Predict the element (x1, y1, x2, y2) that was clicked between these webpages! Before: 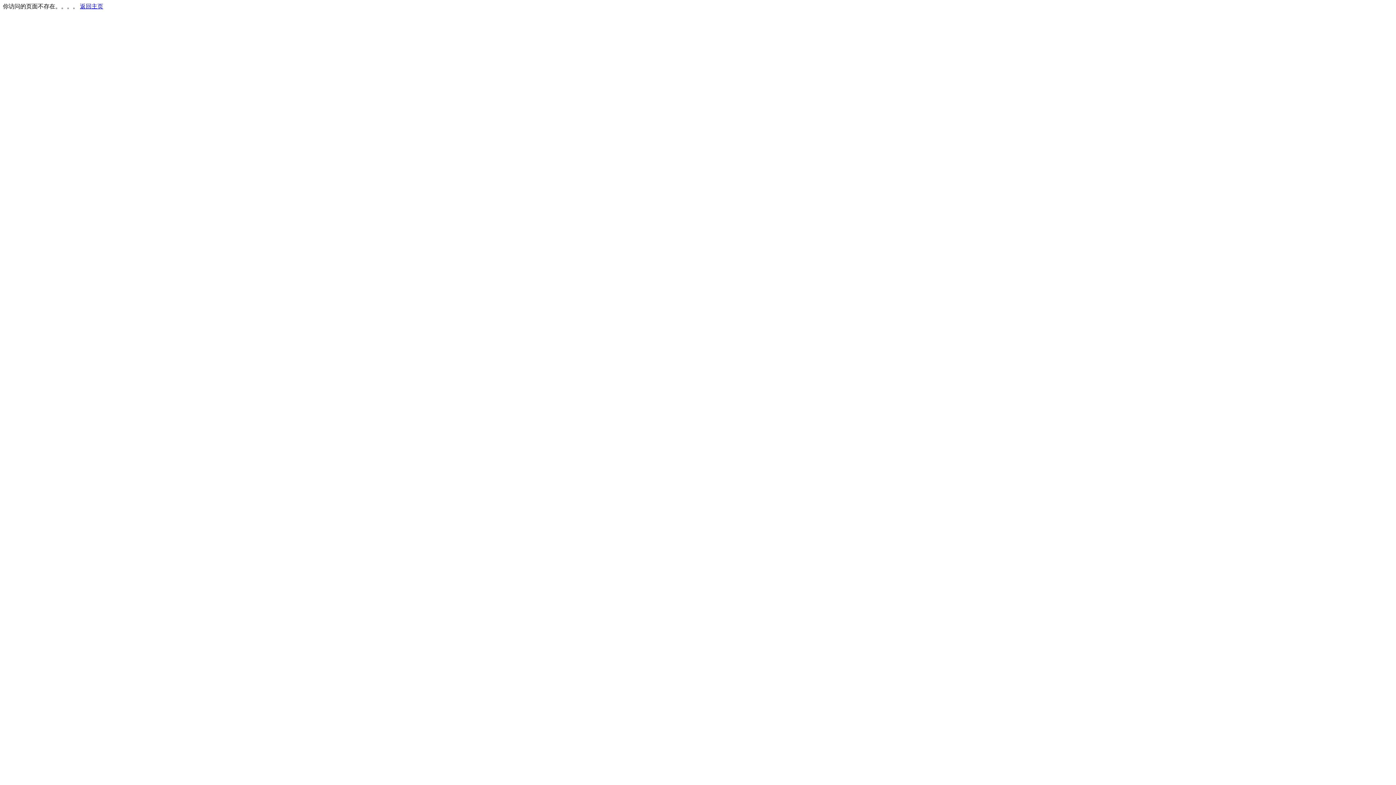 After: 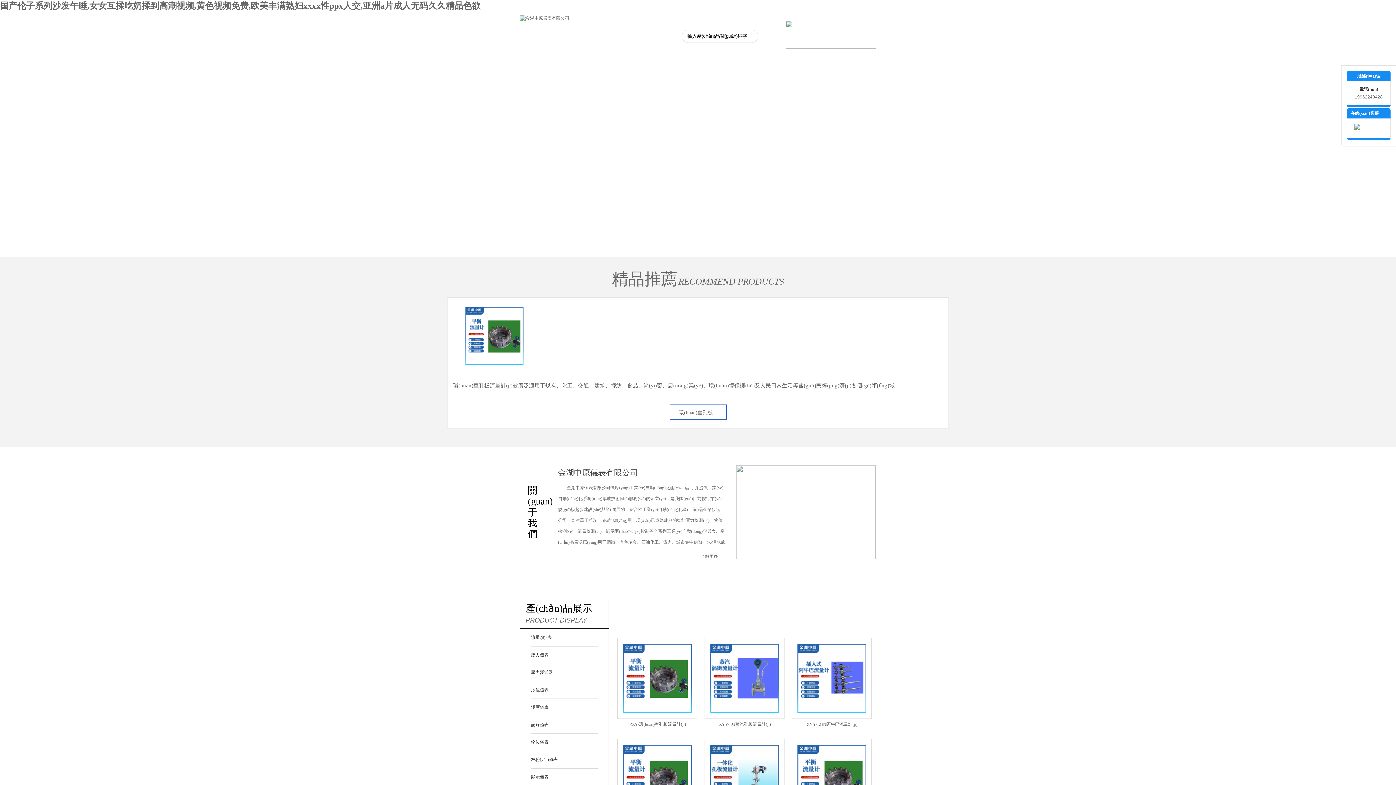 Action: label: 返回主页 bbox: (80, 3, 103, 9)